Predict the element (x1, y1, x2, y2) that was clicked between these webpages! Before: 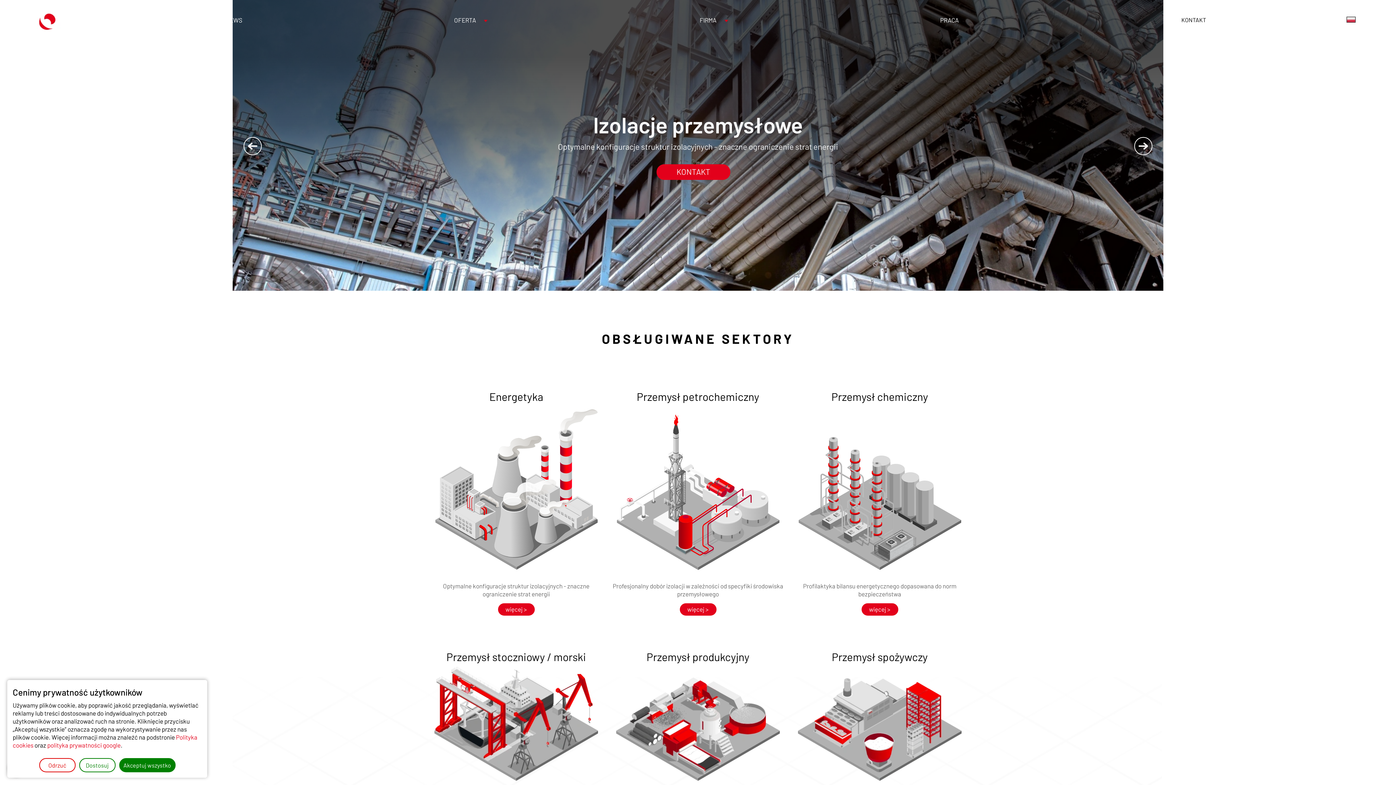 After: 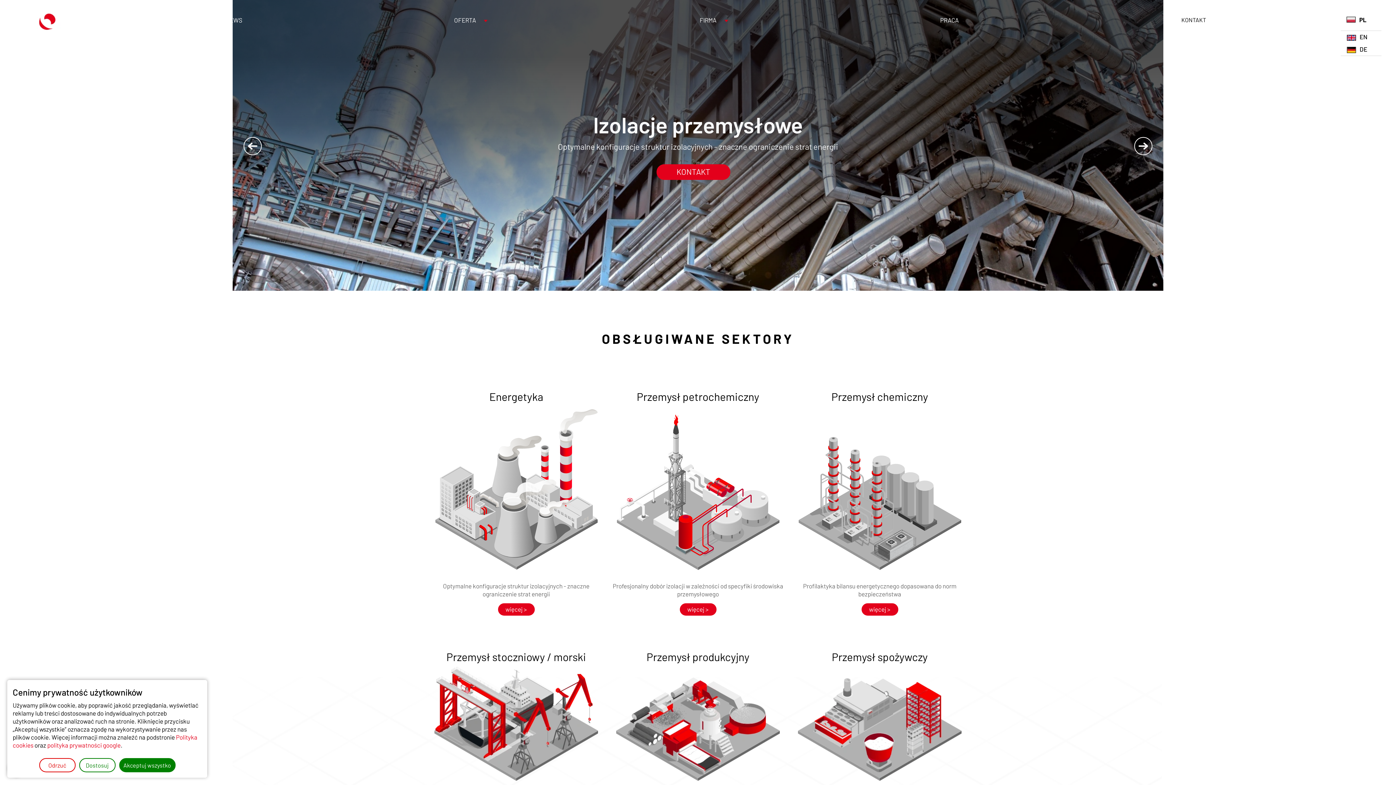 Action: label: PL bbox: (1341, 9, 1381, 29)